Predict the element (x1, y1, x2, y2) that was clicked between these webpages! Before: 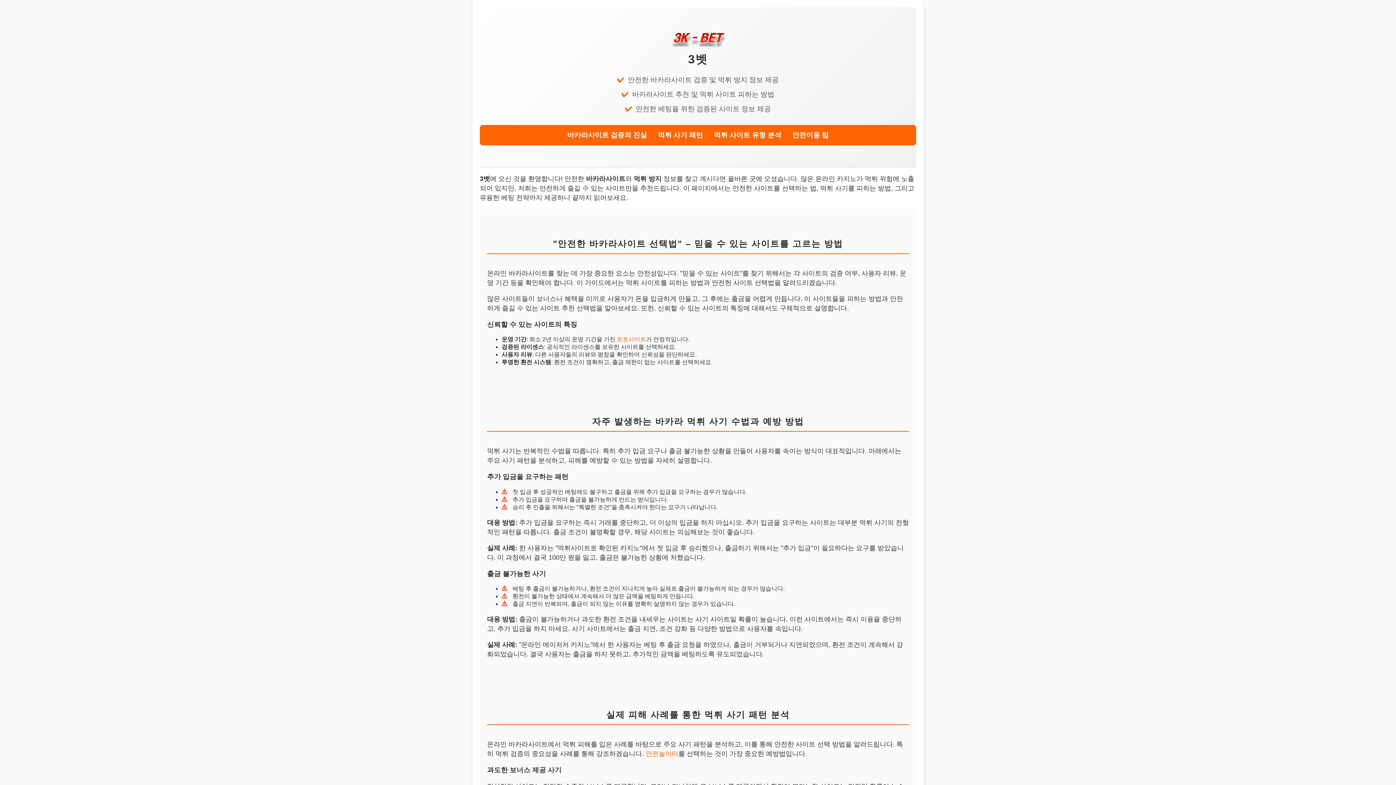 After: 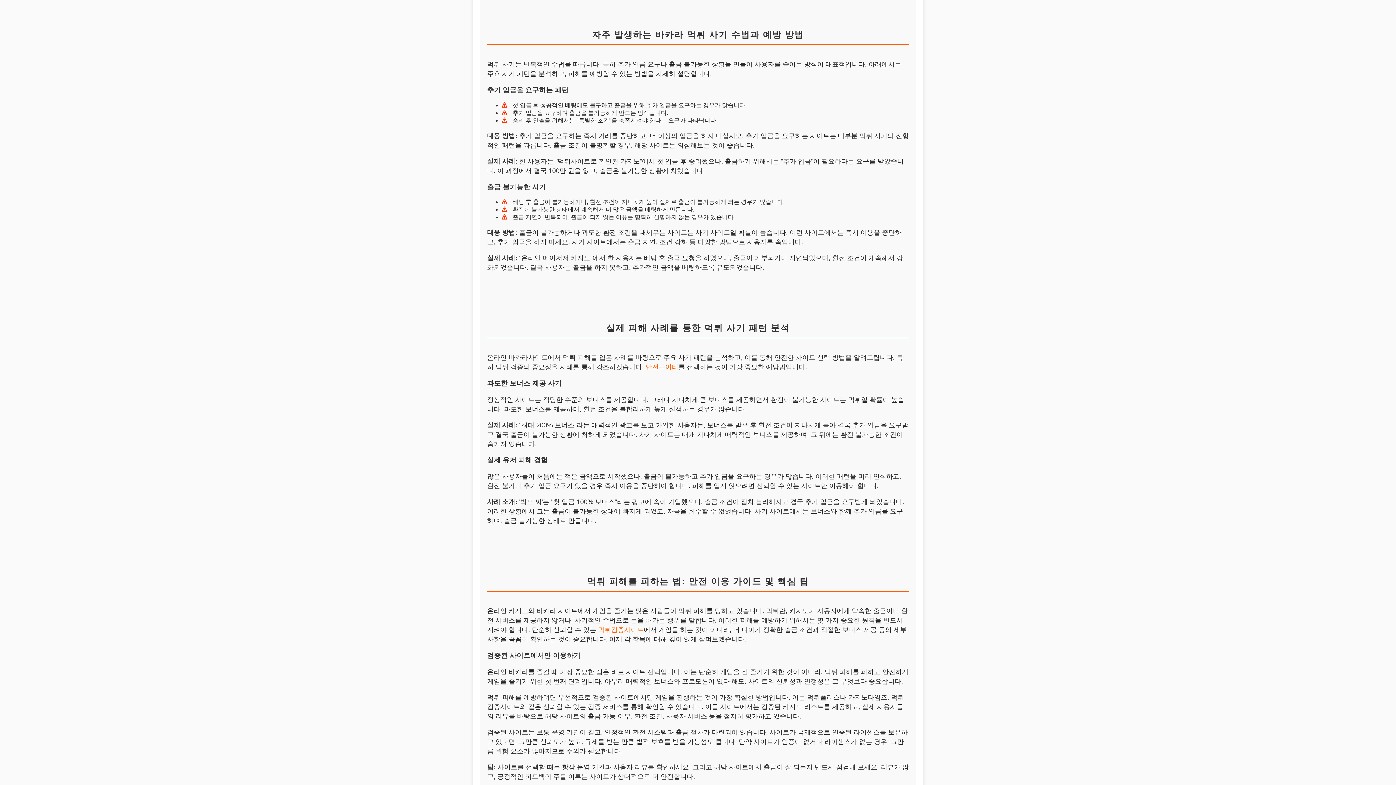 Action: label: 먹튀 사기 패턴 bbox: (652, 127, 708, 142)